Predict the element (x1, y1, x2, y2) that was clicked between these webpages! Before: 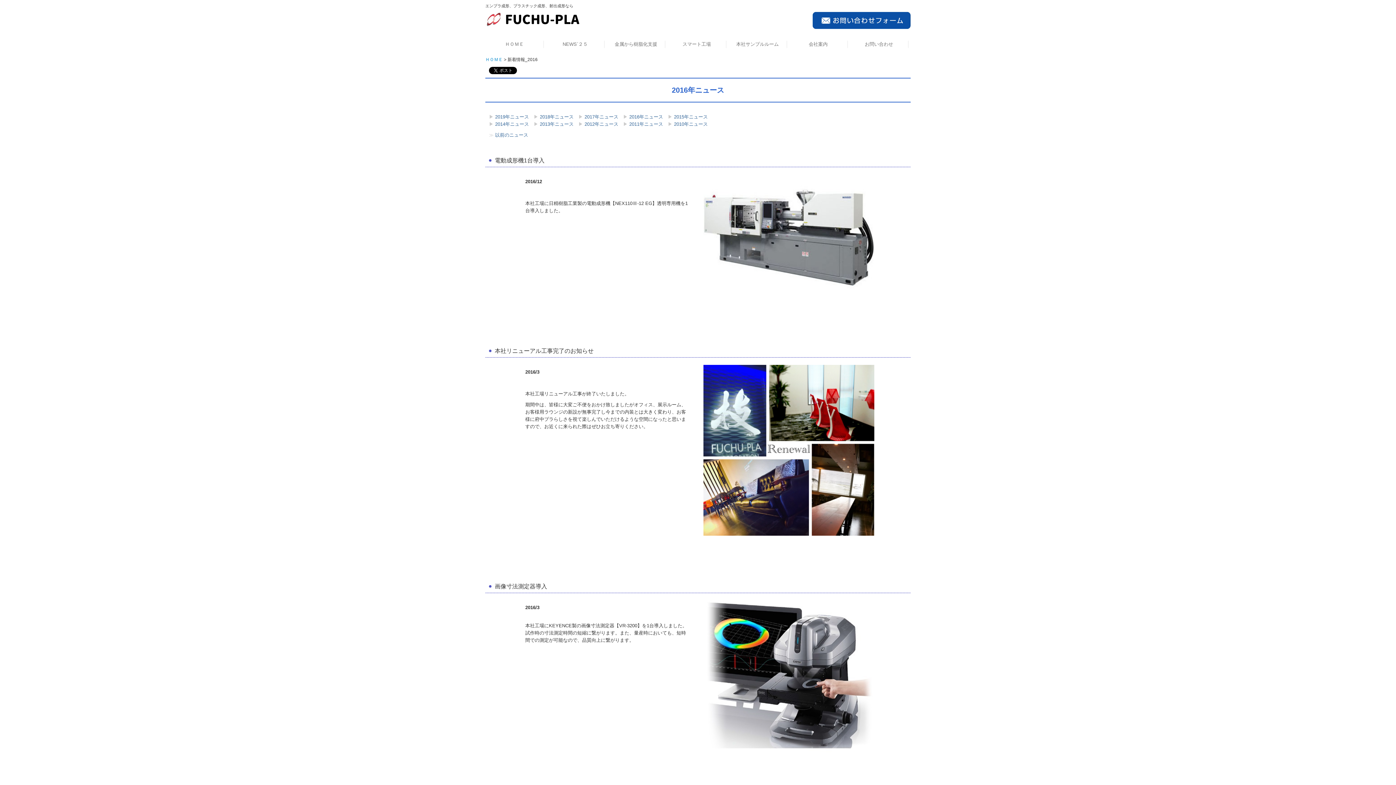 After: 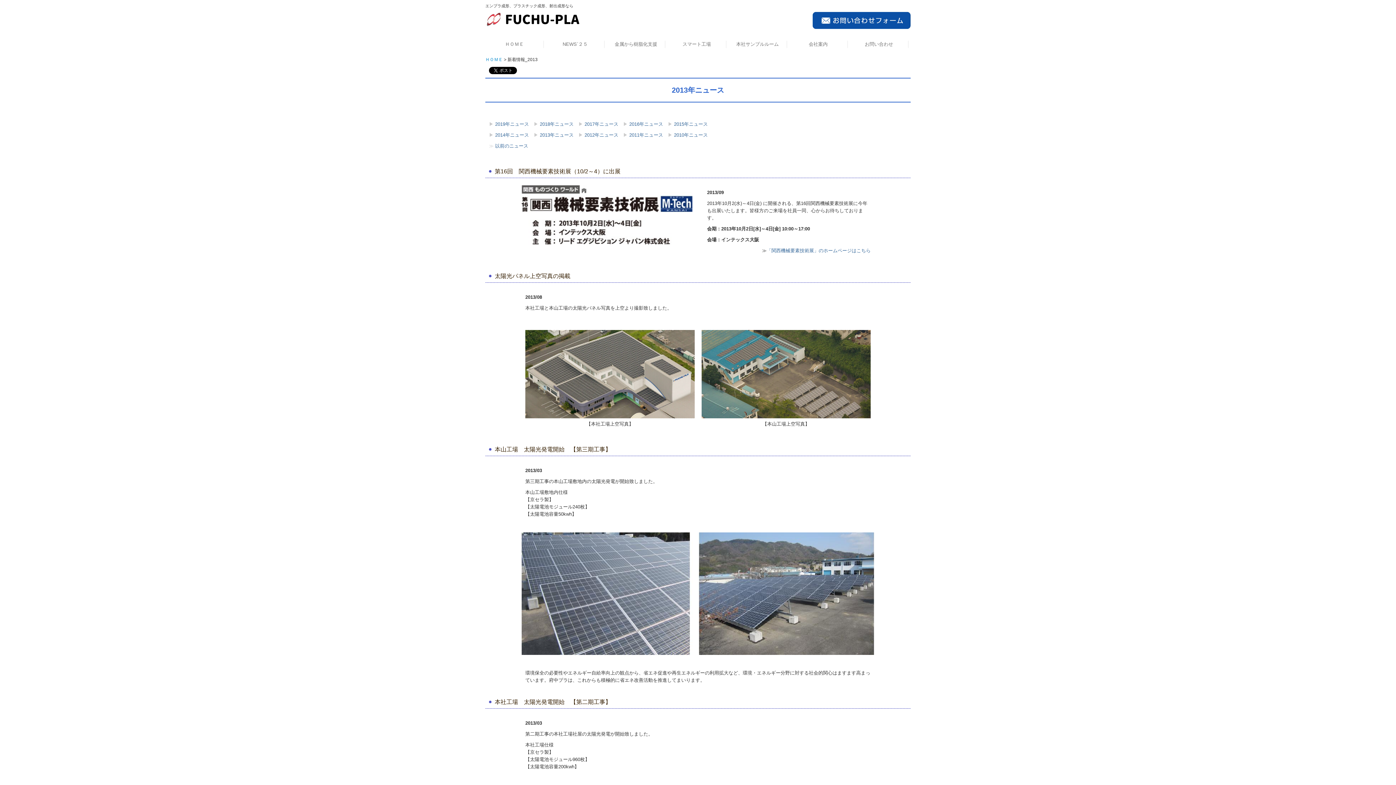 Action: bbox: (540, 121, 573, 126) label: 2013年ニュース